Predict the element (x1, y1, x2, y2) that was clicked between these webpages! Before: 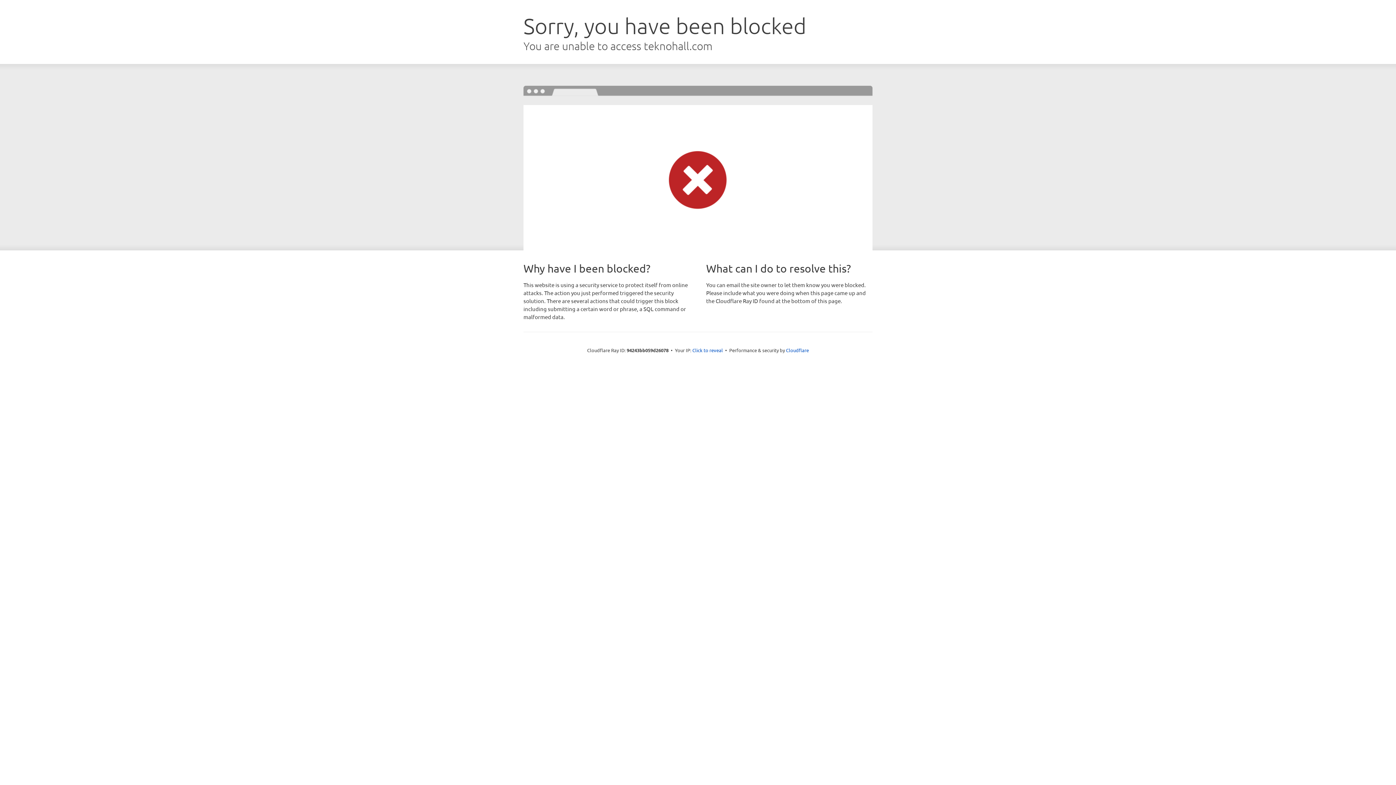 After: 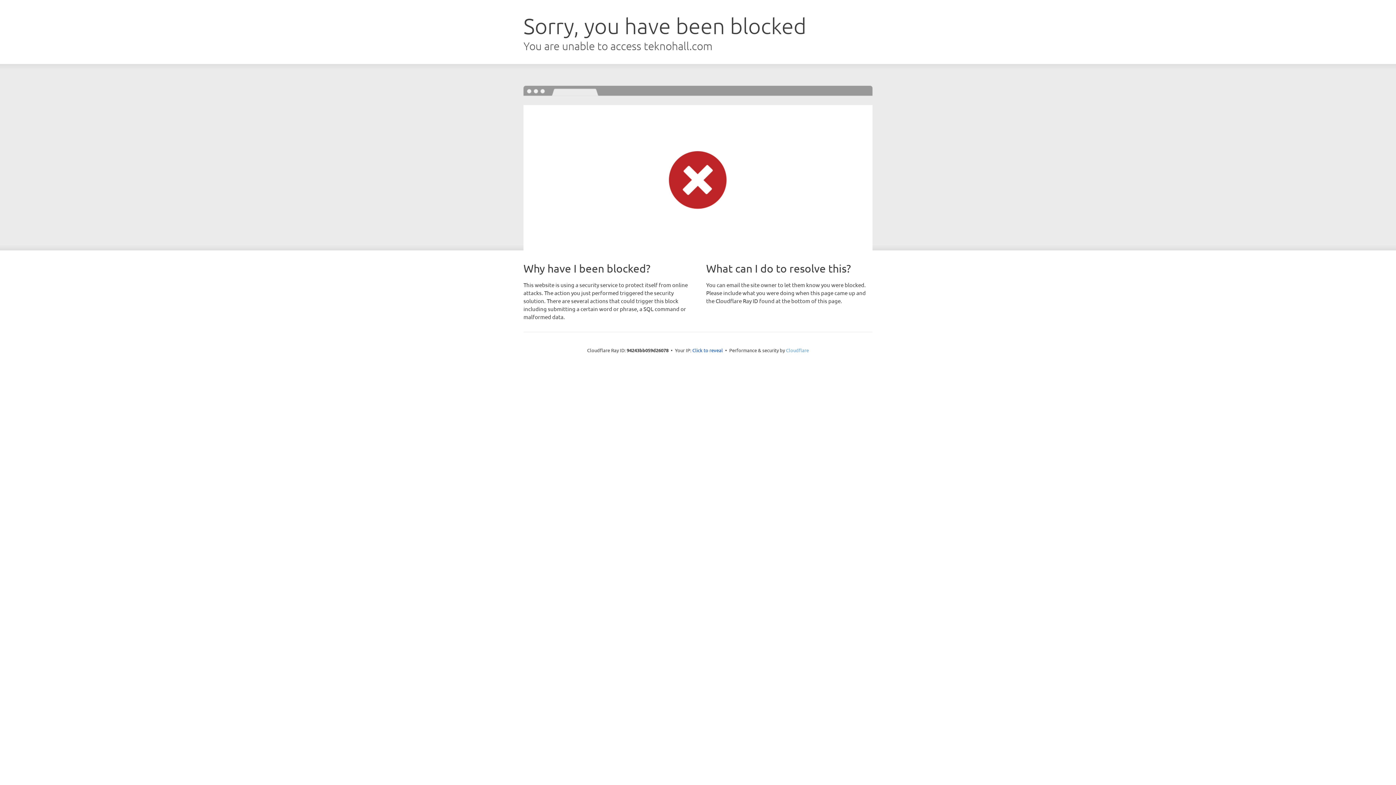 Action: bbox: (786, 347, 809, 353) label: Cloudflare